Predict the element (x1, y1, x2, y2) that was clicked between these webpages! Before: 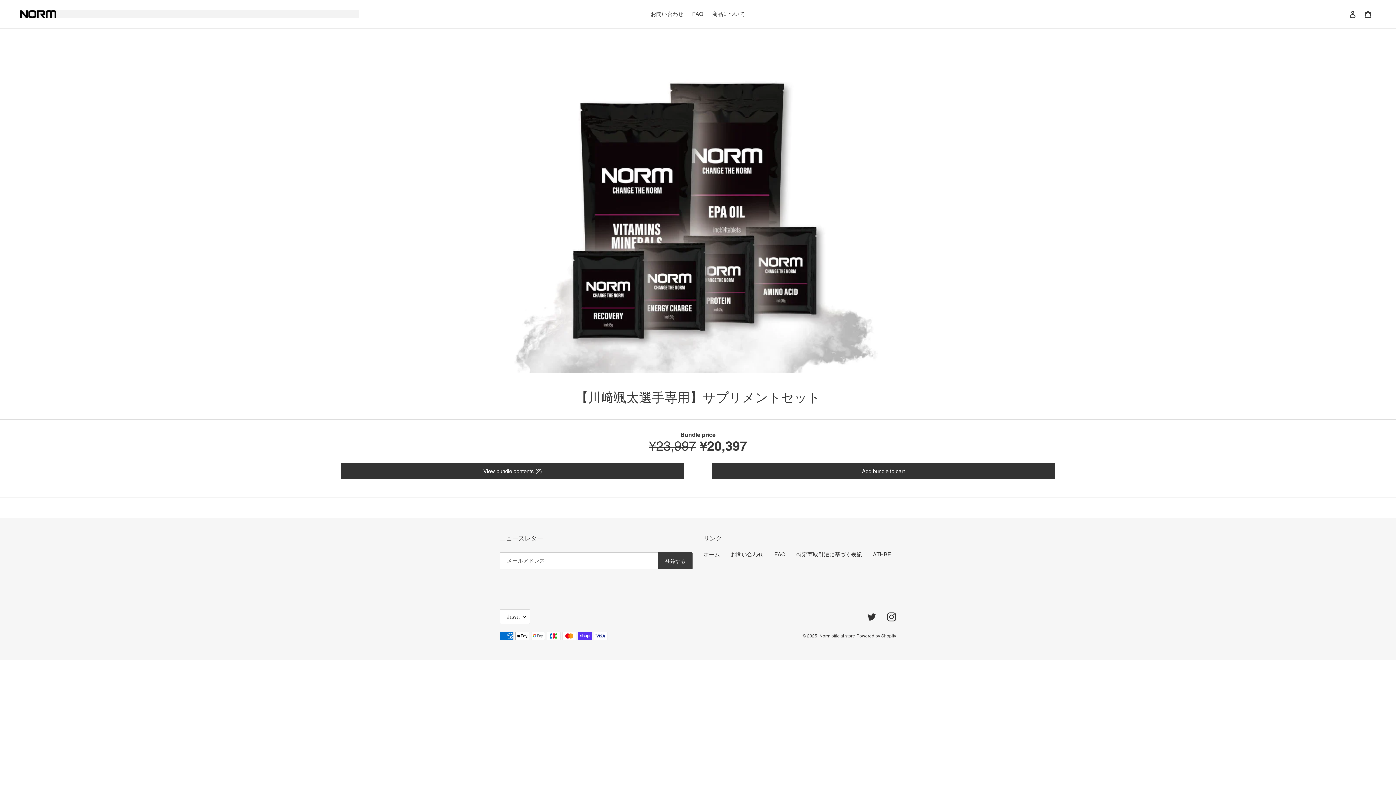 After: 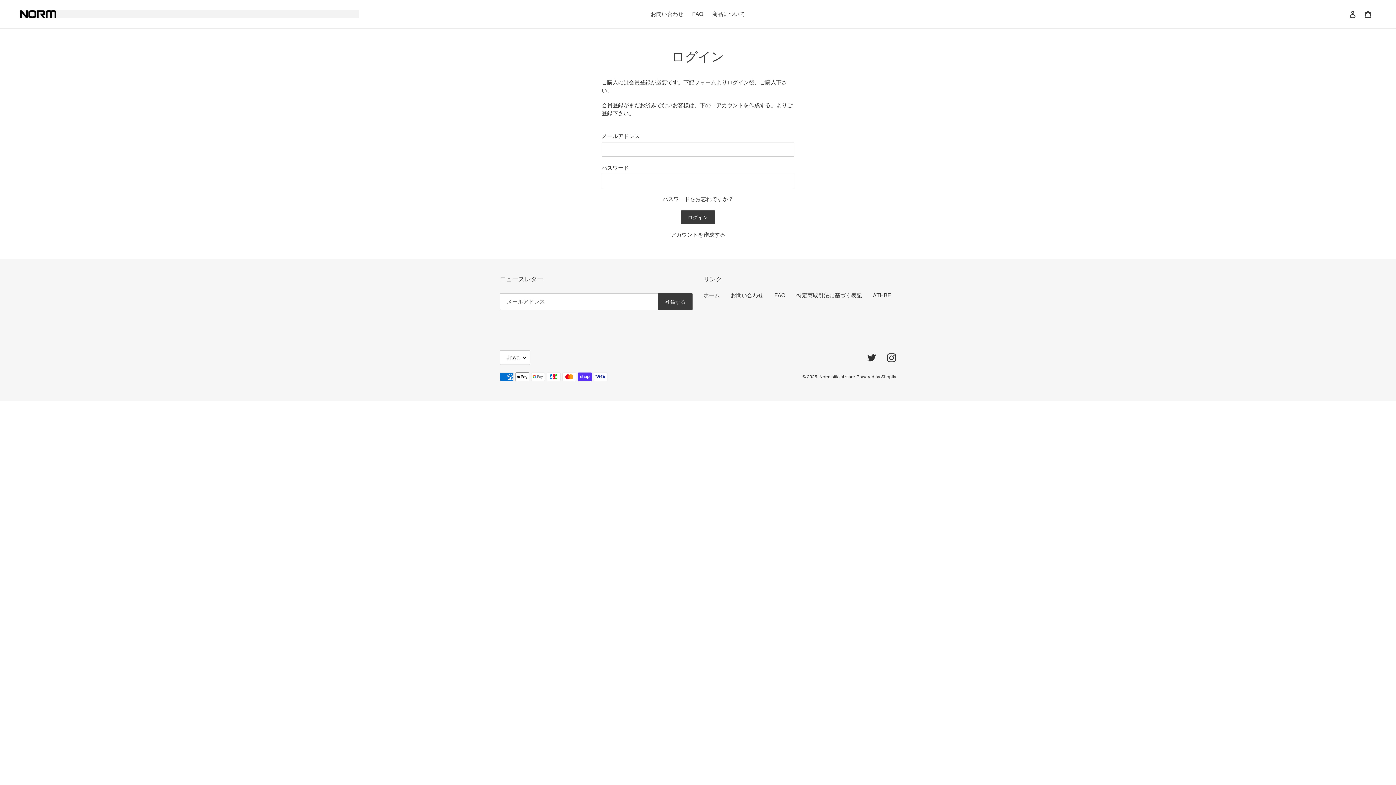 Action: bbox: (1345, 6, 1360, 21) label: ログイン